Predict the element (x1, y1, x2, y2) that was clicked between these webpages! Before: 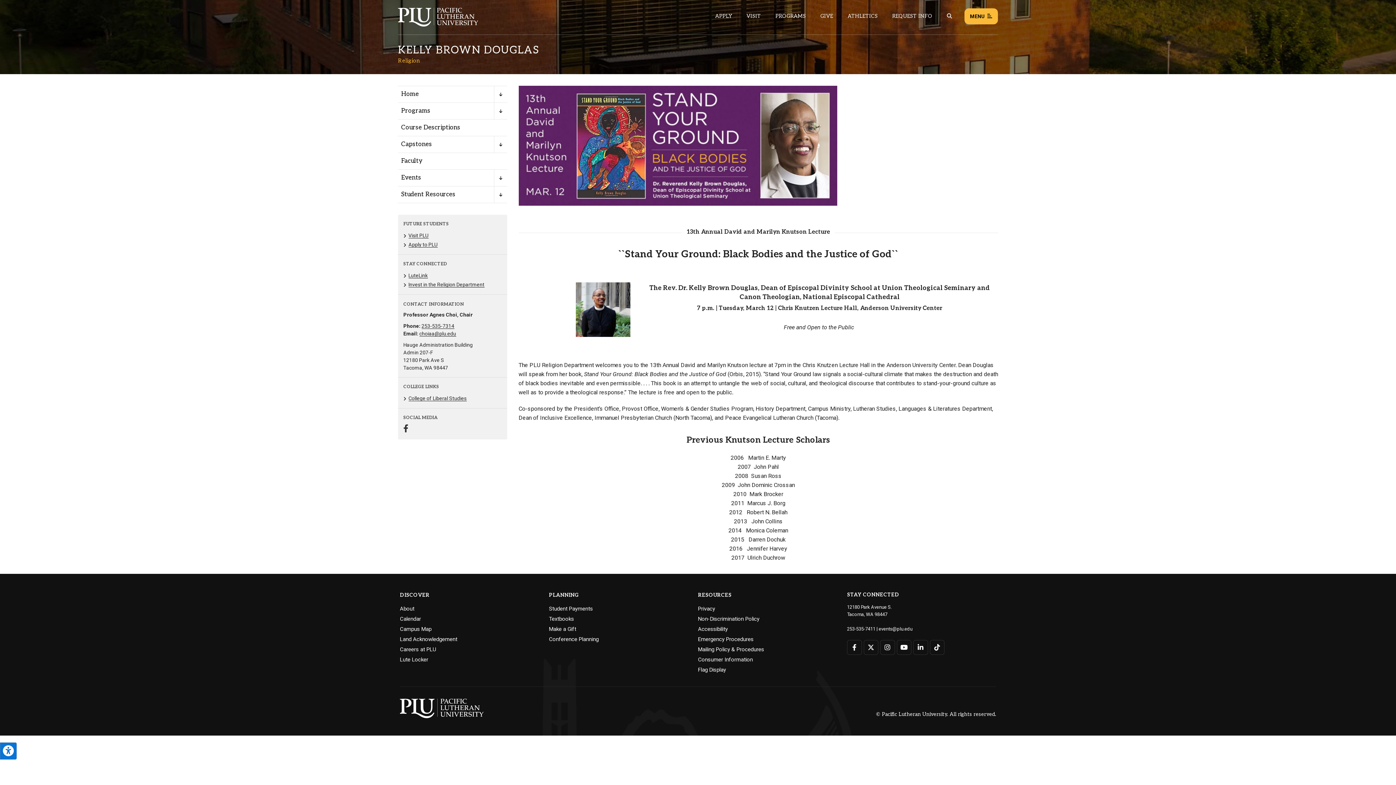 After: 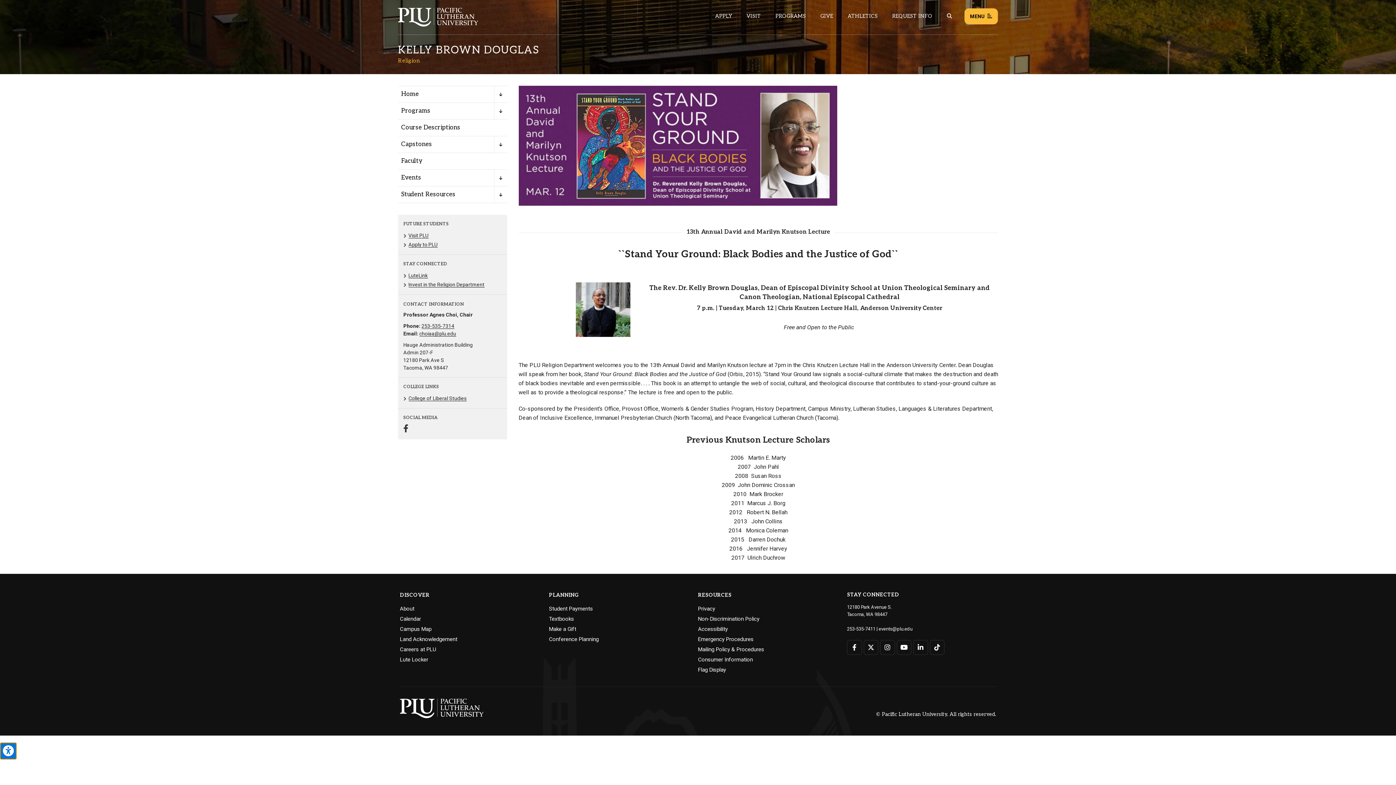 Action: label: Open the PLU Accessibility Tools bbox: (0, 742, 16, 760)